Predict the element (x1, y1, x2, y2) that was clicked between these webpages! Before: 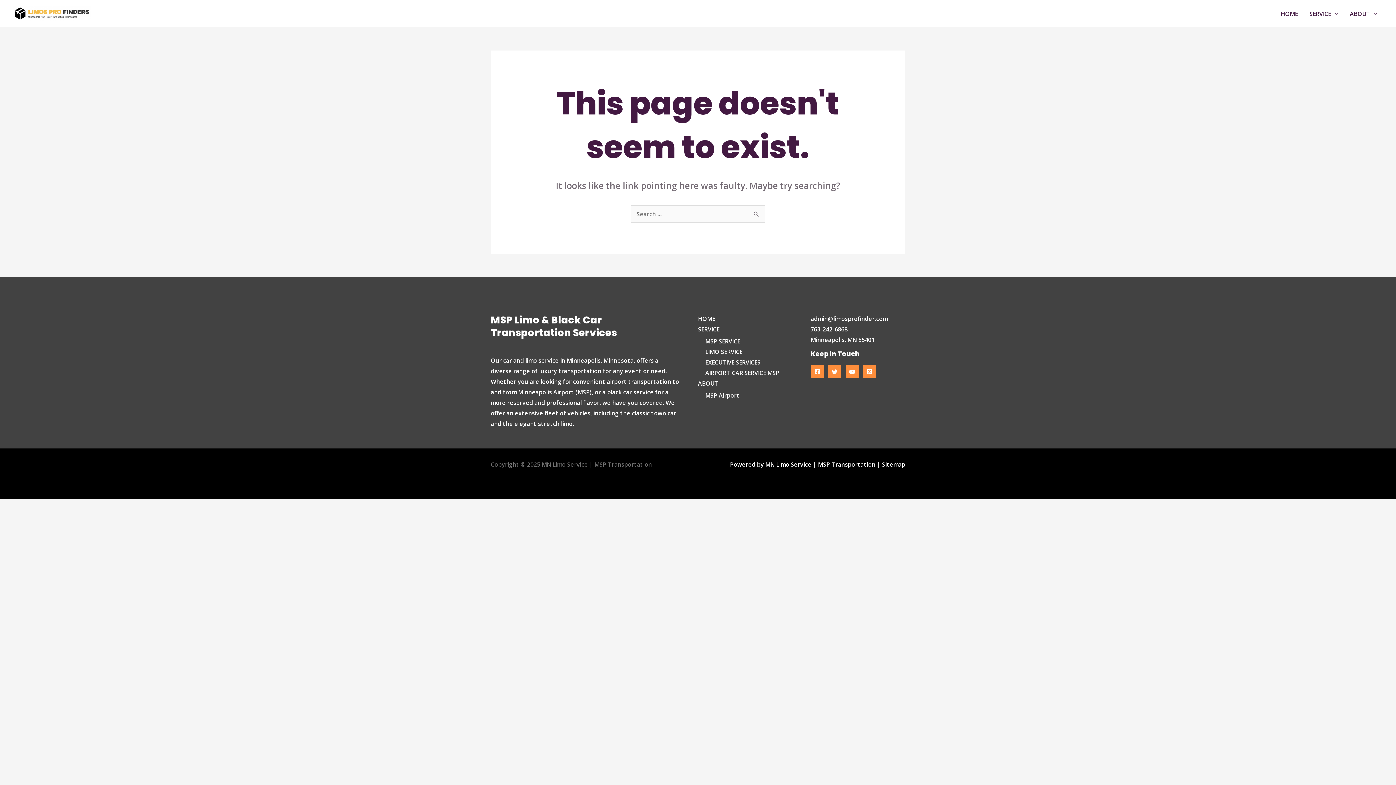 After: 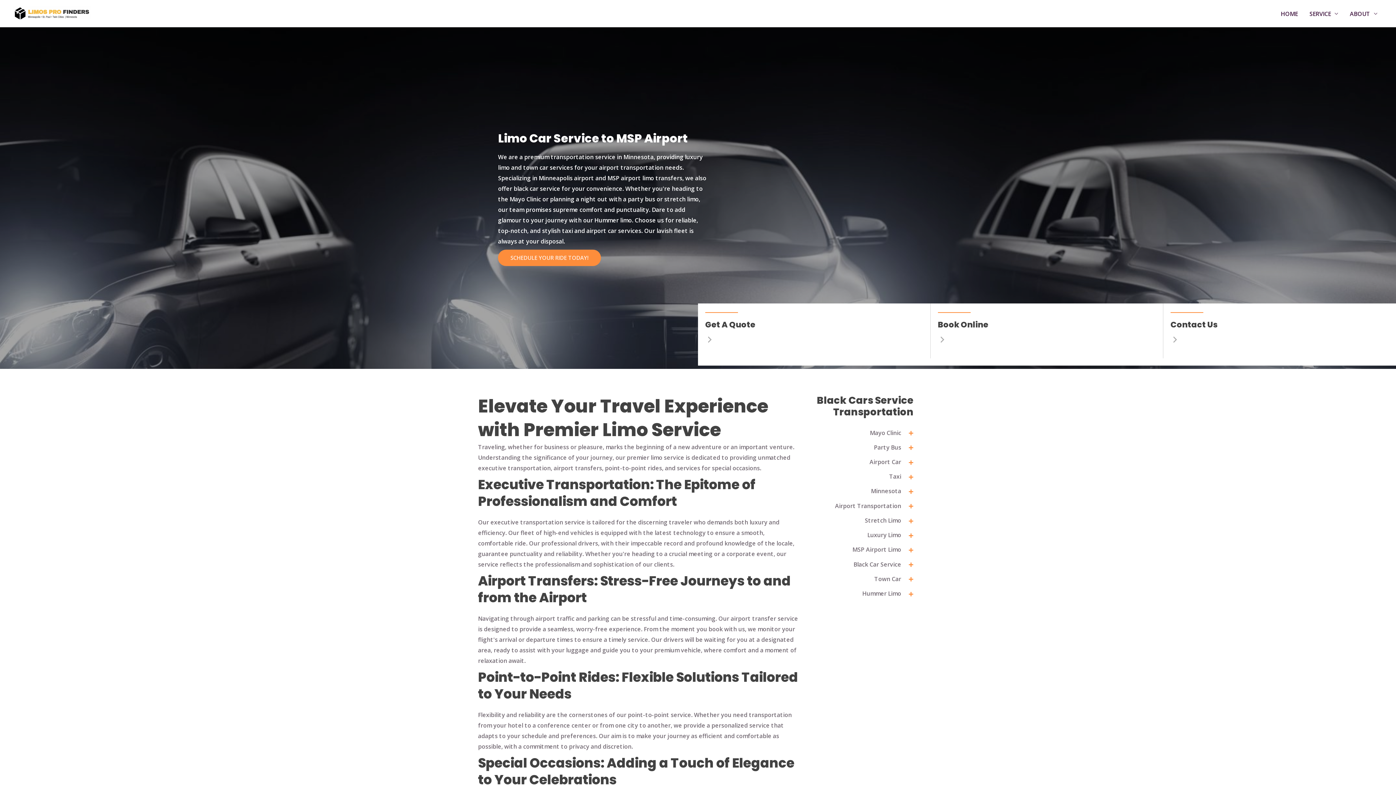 Action: bbox: (705, 348, 742, 356) label: LIMO SERVICE